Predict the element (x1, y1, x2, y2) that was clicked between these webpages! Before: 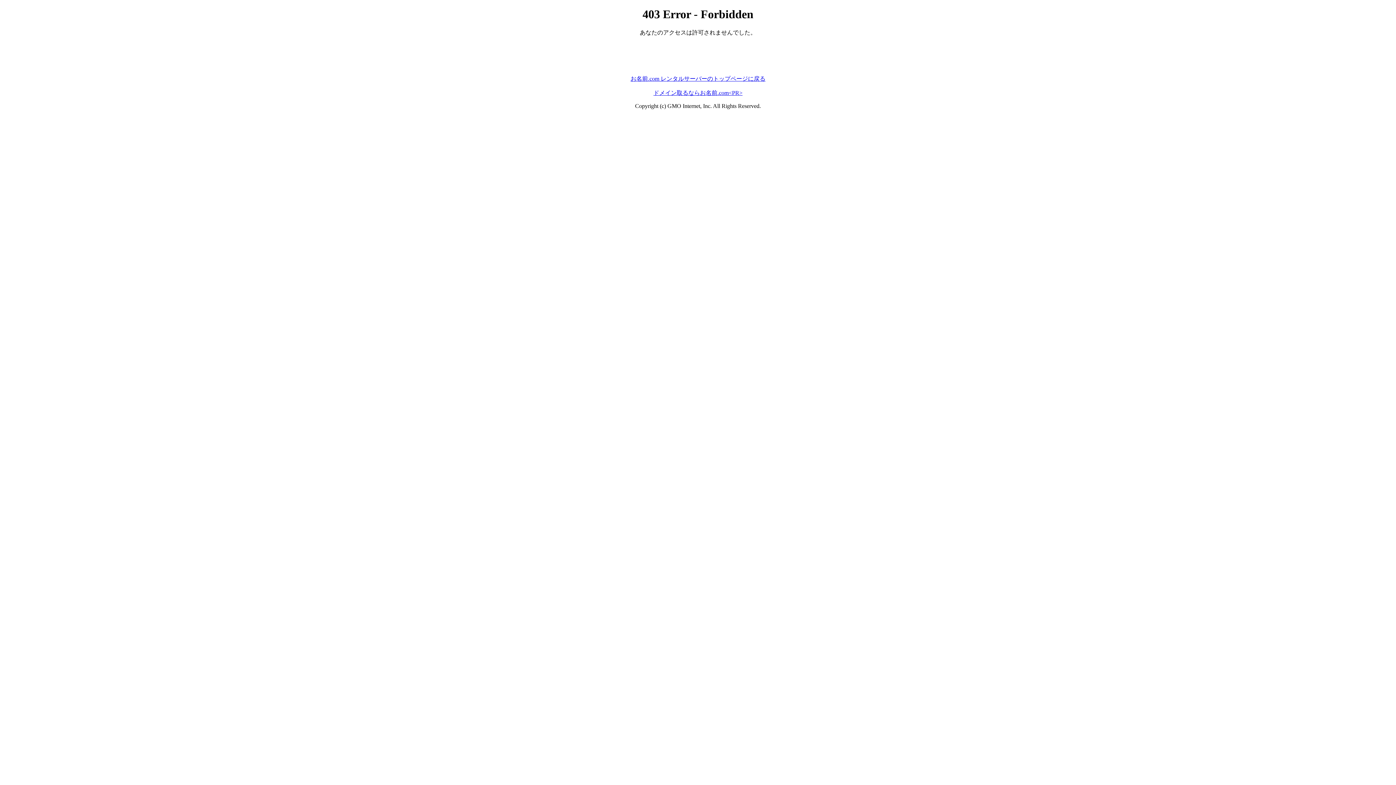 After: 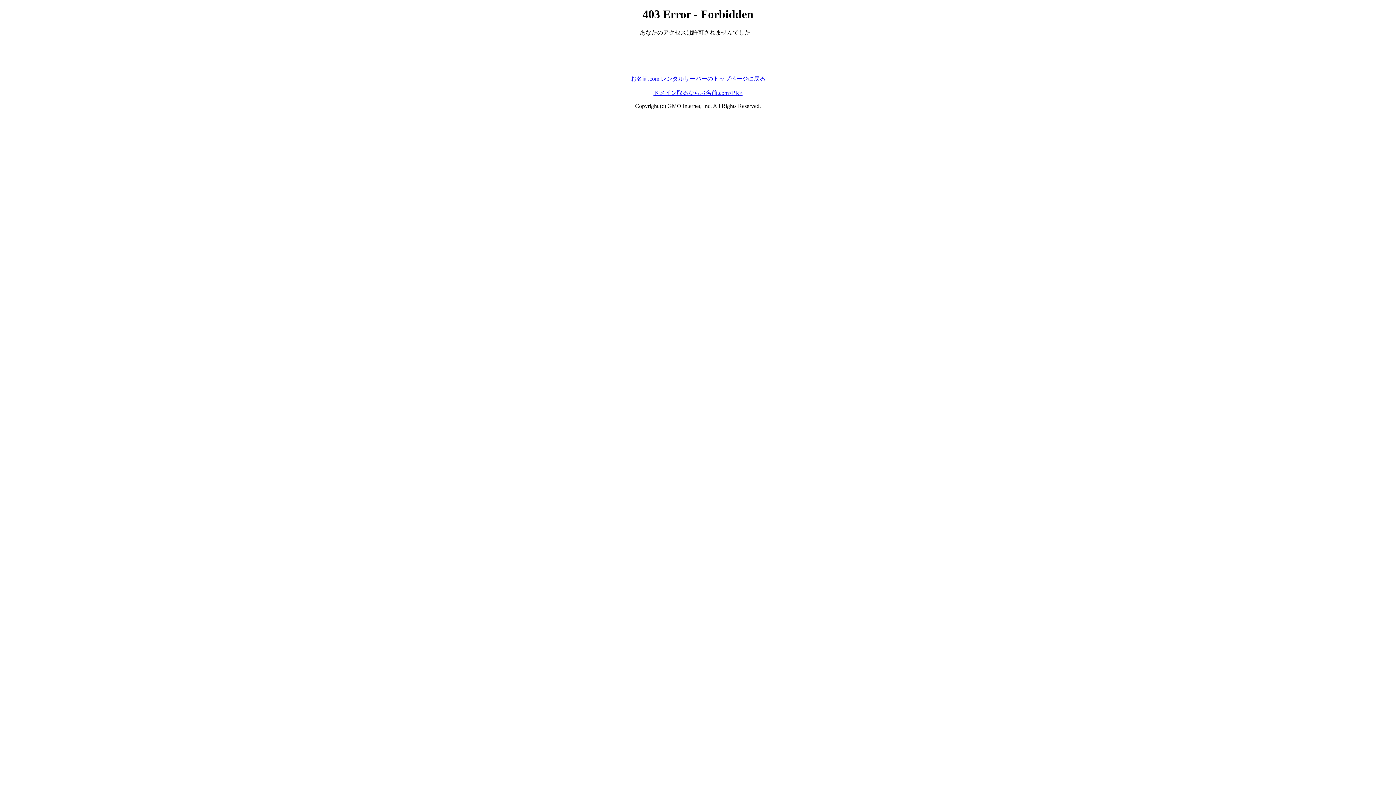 Action: label: お名前.com レンタルサーバーのトップページに戻る bbox: (630, 75, 765, 81)